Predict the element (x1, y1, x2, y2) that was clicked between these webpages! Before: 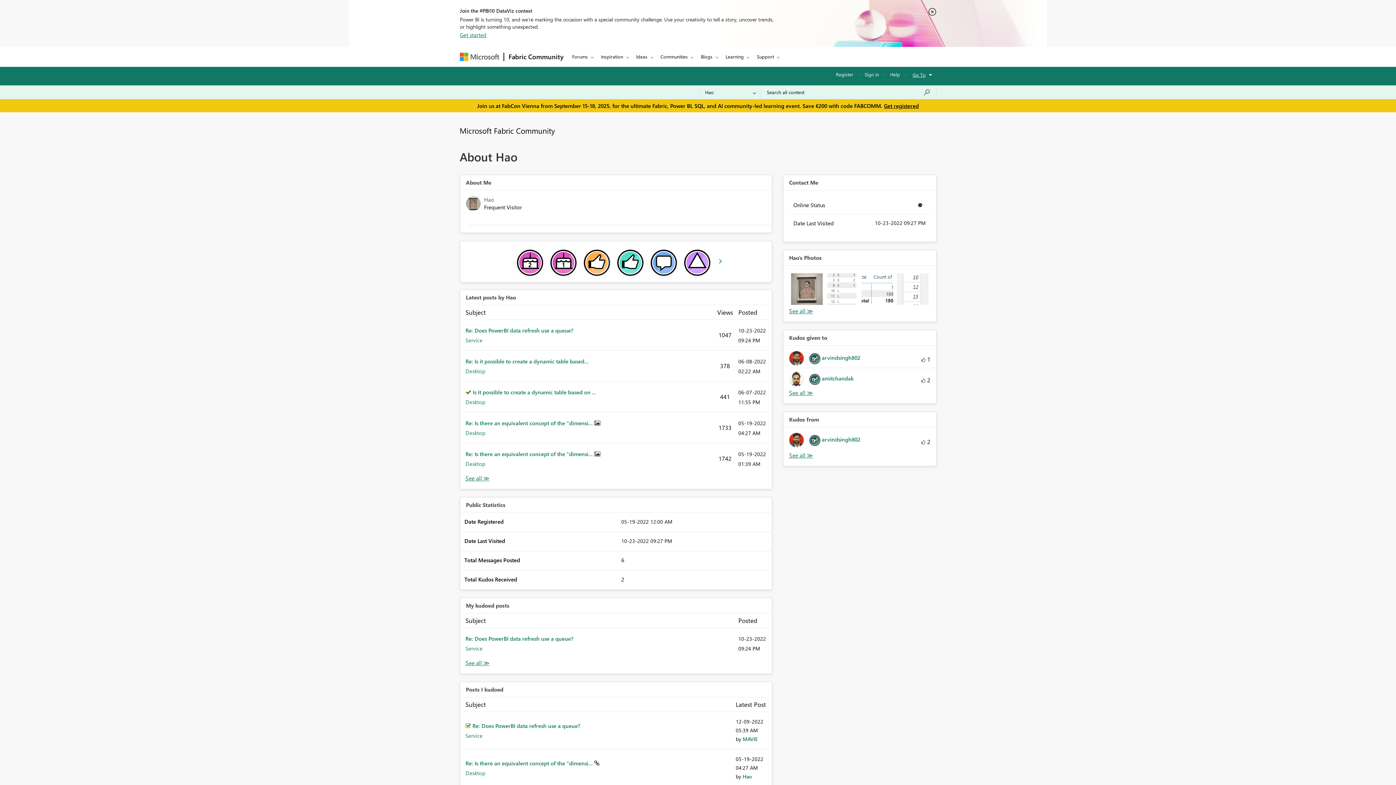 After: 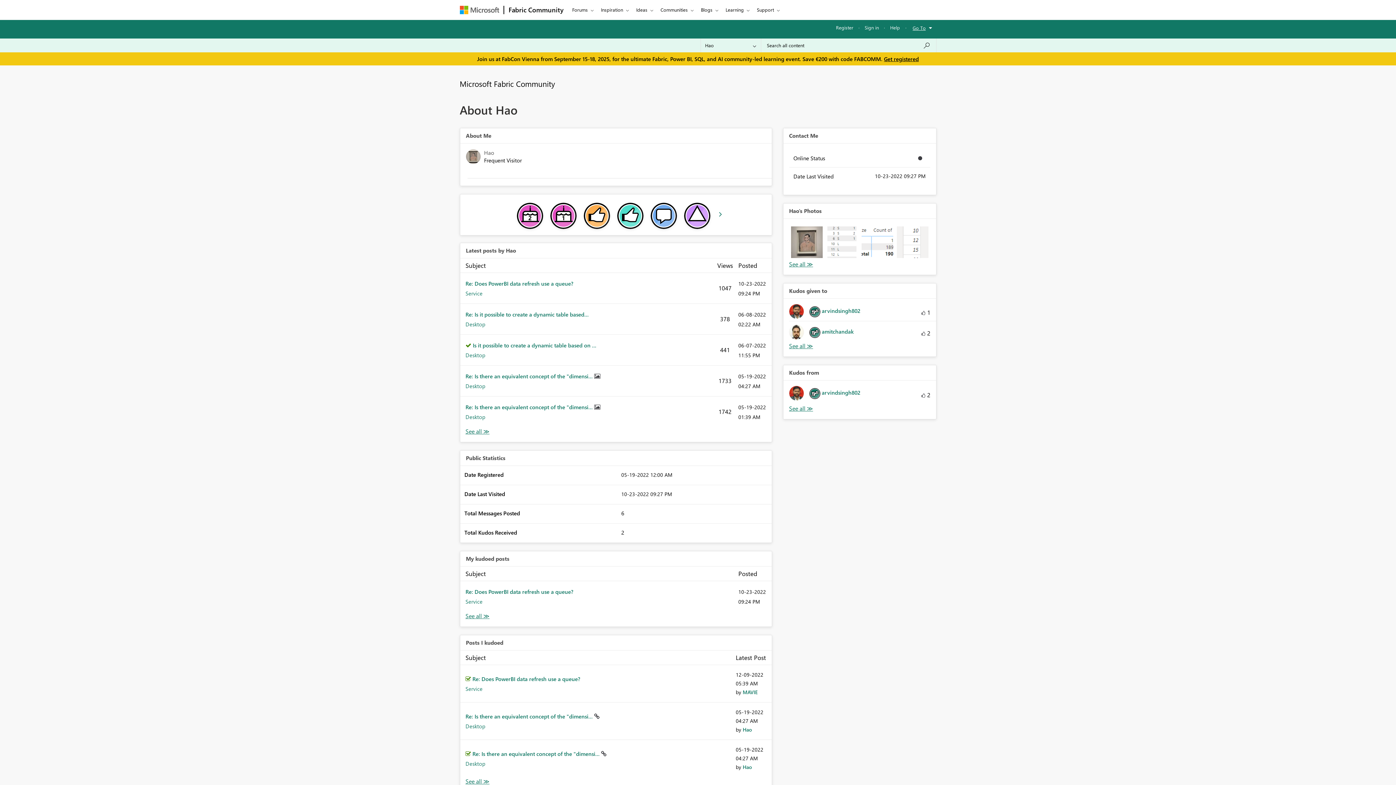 Action: bbox: (928, 7, 936, 15)